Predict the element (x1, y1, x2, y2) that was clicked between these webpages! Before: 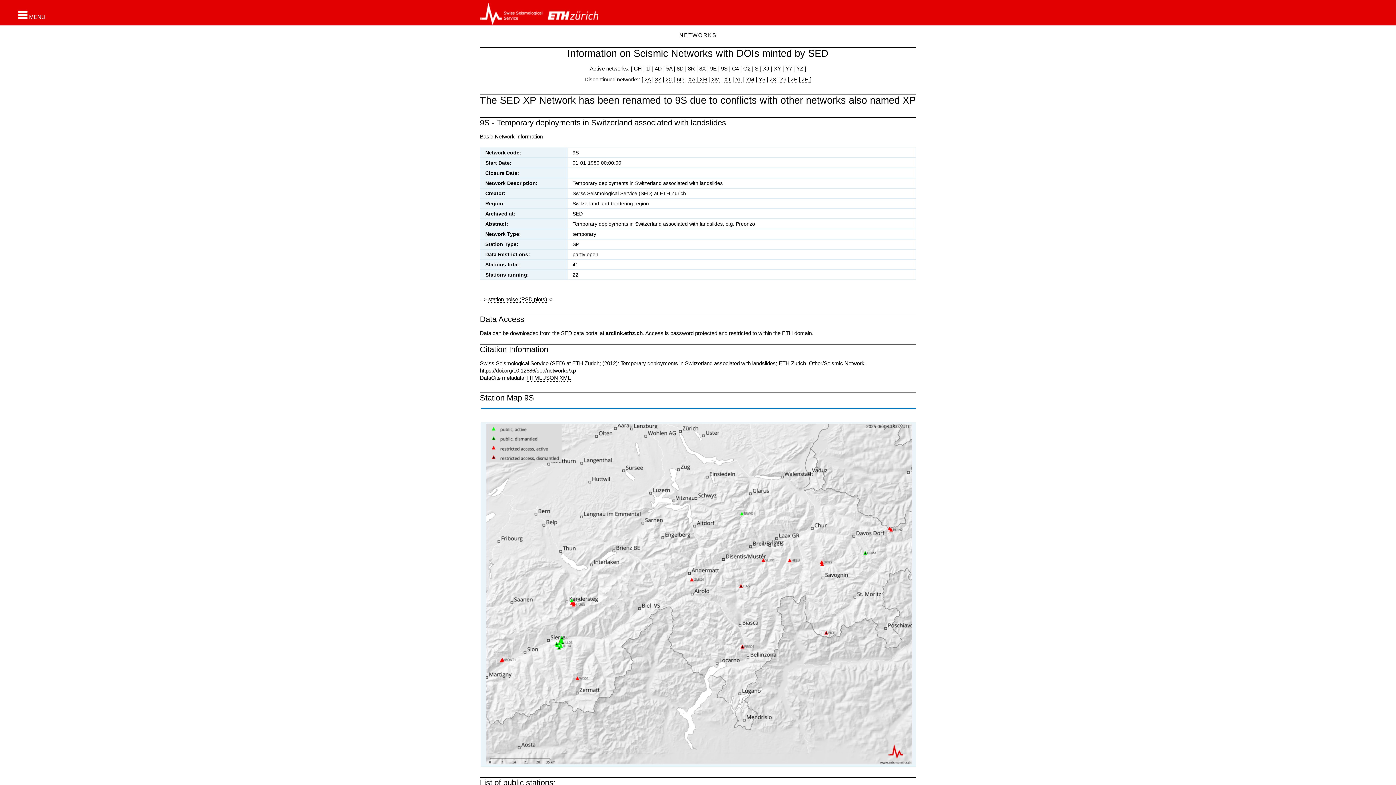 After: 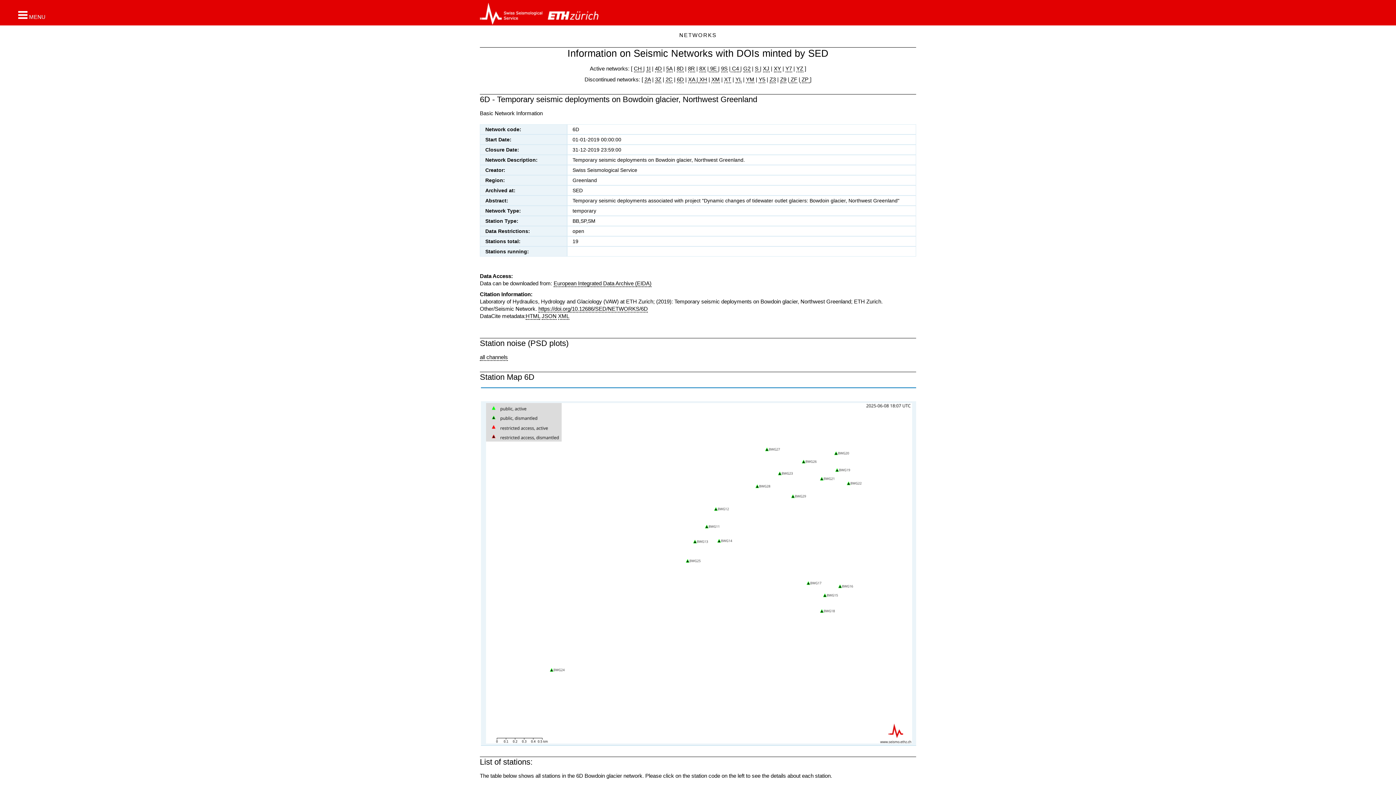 Action: label: 6D bbox: (677, 76, 684, 83)